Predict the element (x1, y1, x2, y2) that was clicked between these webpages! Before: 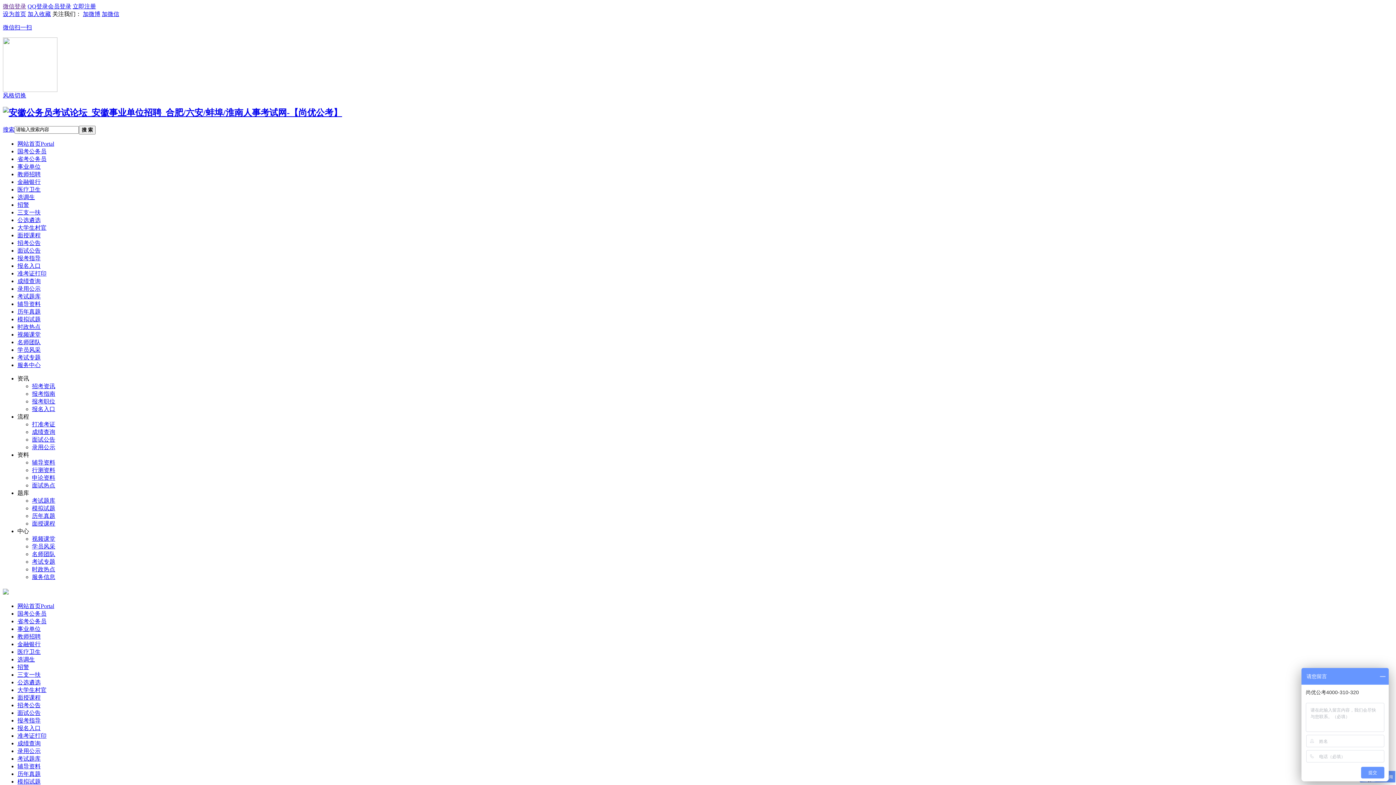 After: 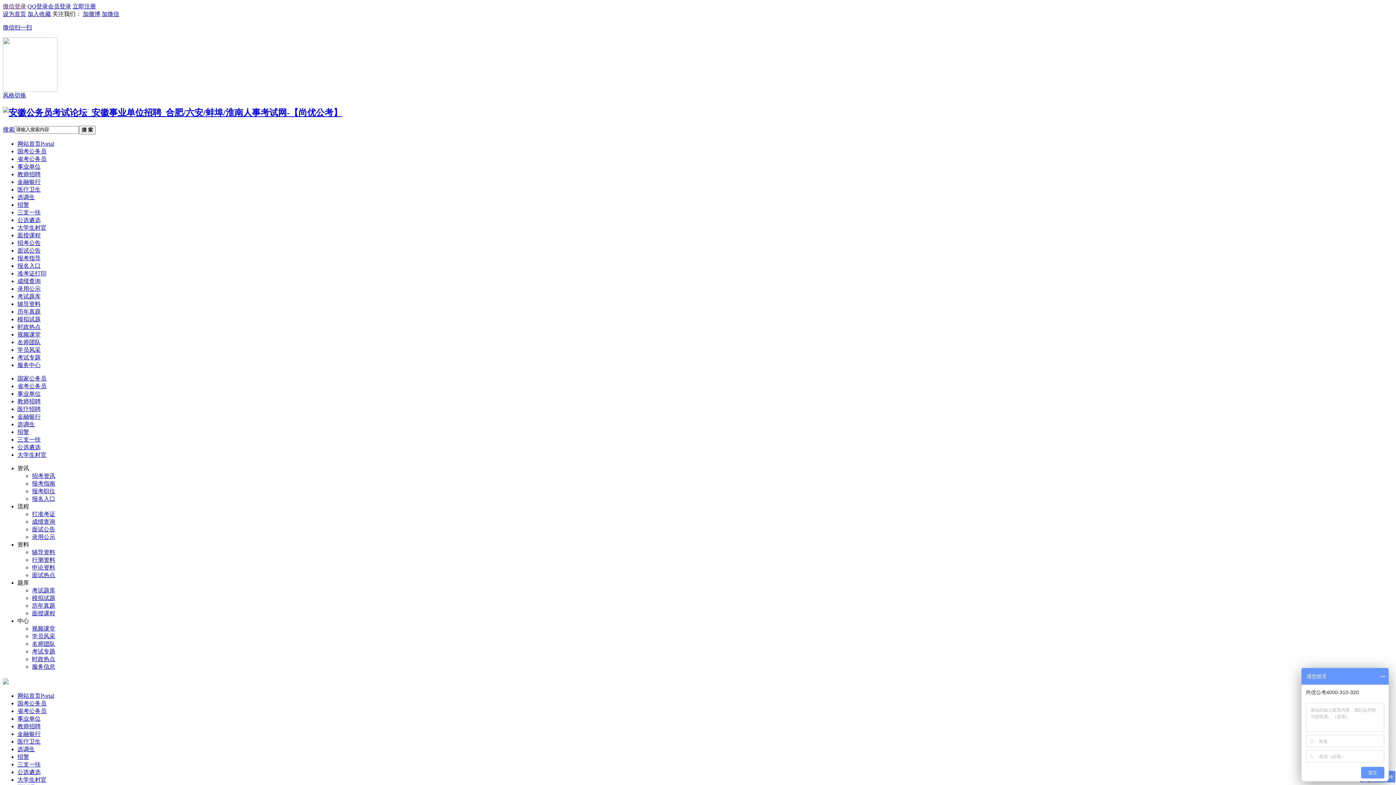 Action: label: 招警 bbox: (17, 201, 29, 207)